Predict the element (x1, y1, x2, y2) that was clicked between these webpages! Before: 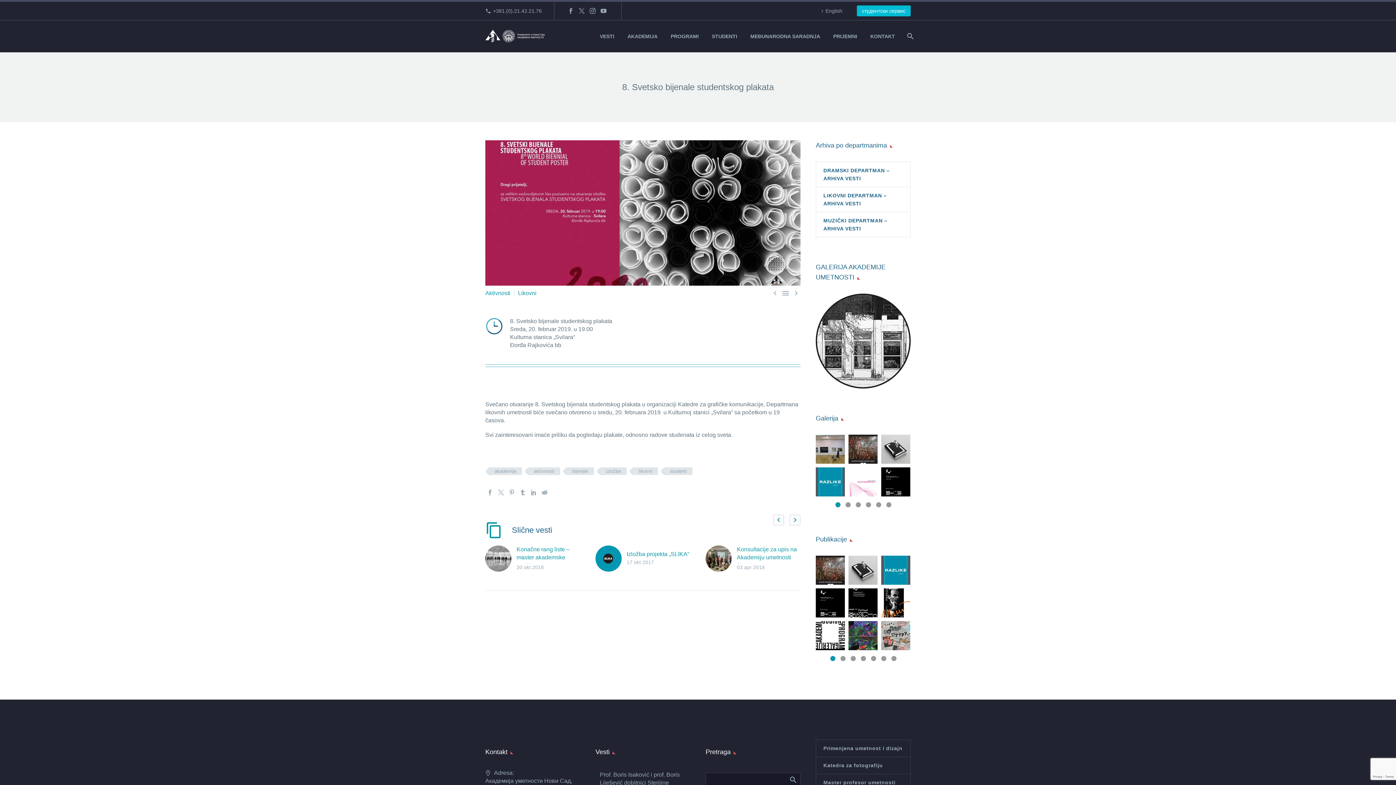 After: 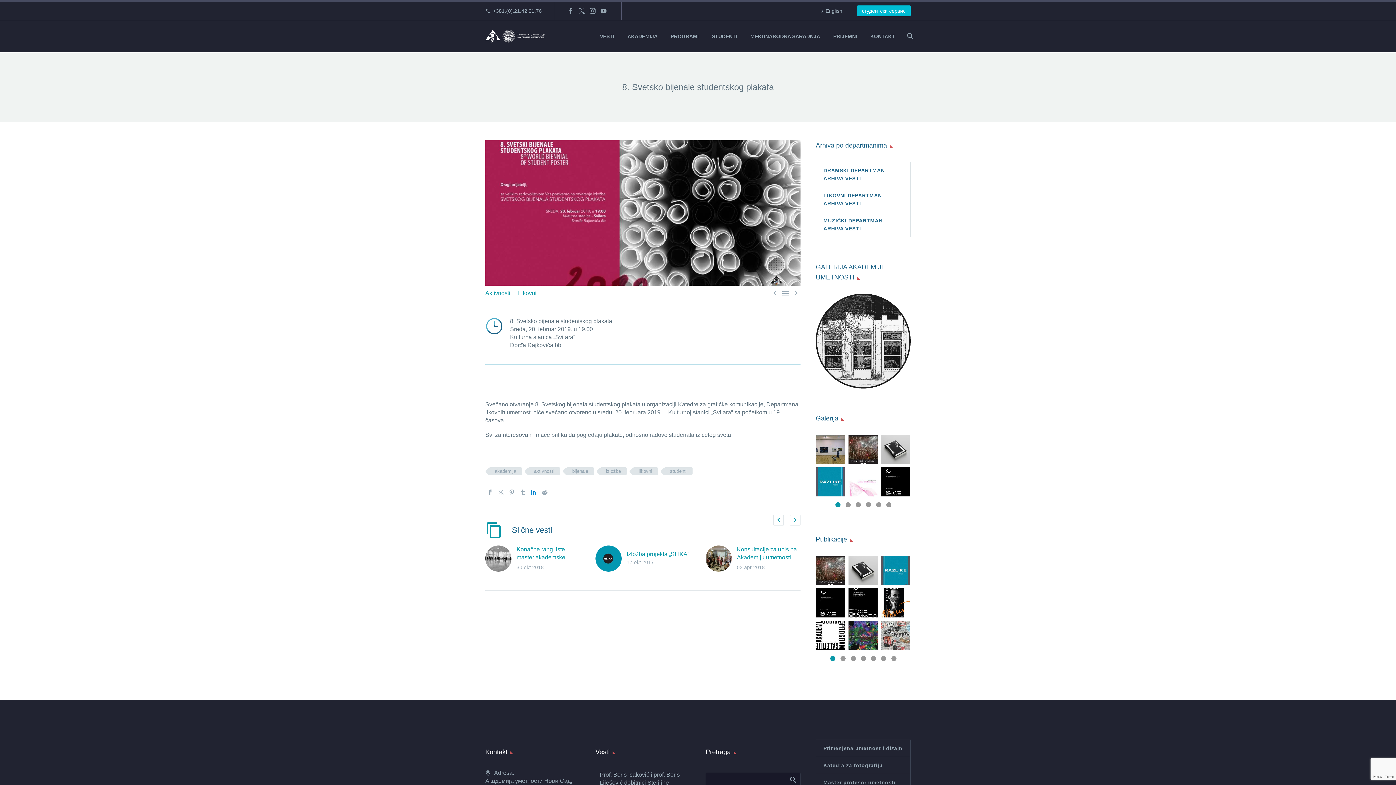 Action: bbox: (530, 489, 536, 495)